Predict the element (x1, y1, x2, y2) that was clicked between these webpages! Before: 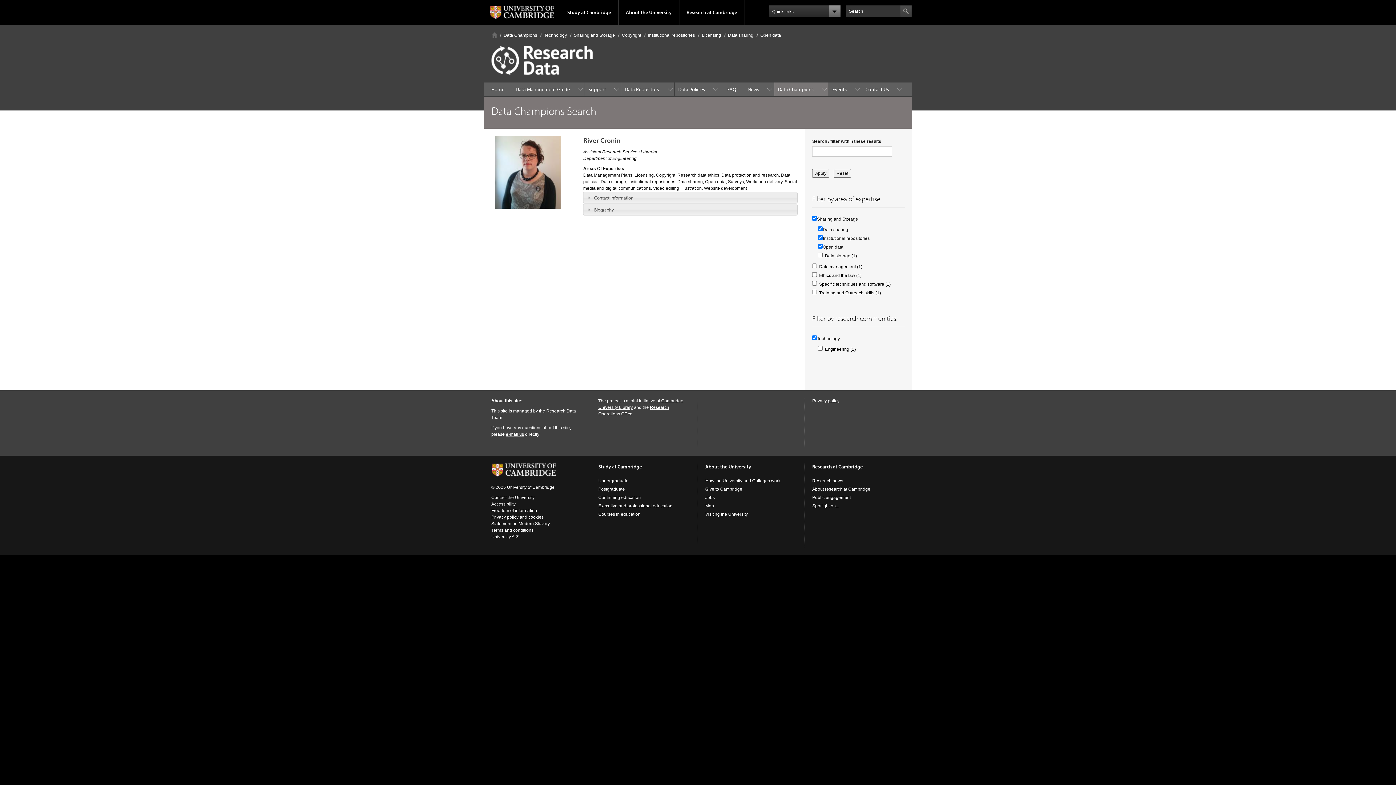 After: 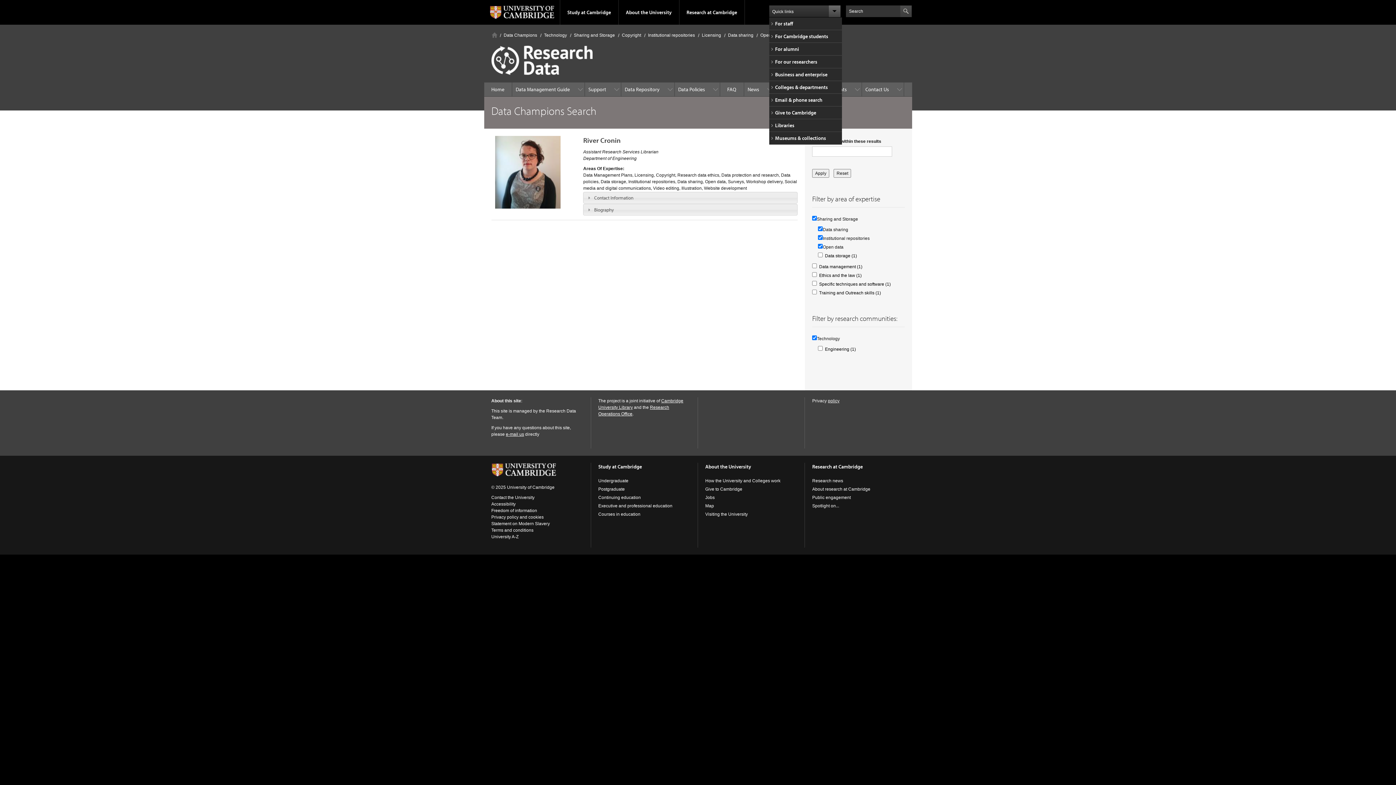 Action: label: Quick links bbox: (769, 5, 840, 17)